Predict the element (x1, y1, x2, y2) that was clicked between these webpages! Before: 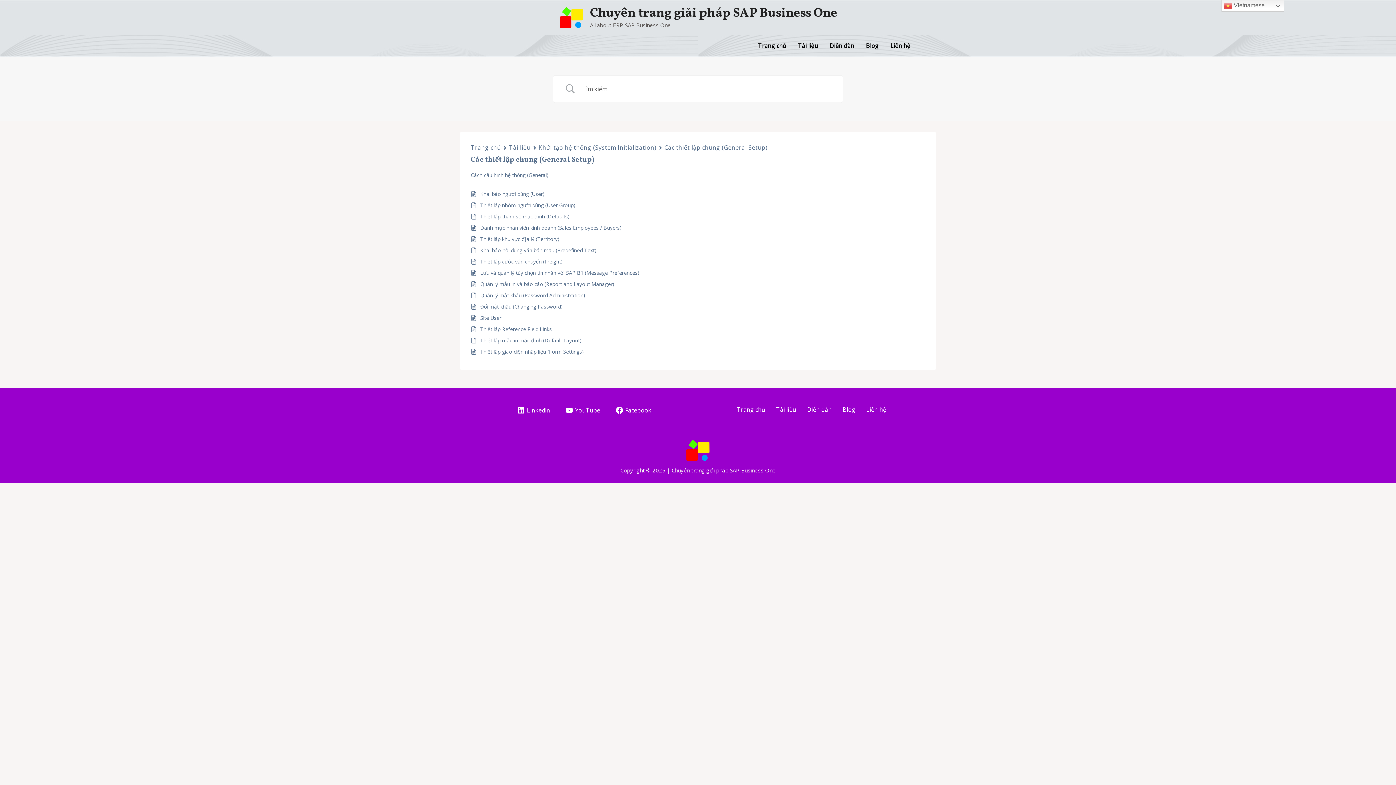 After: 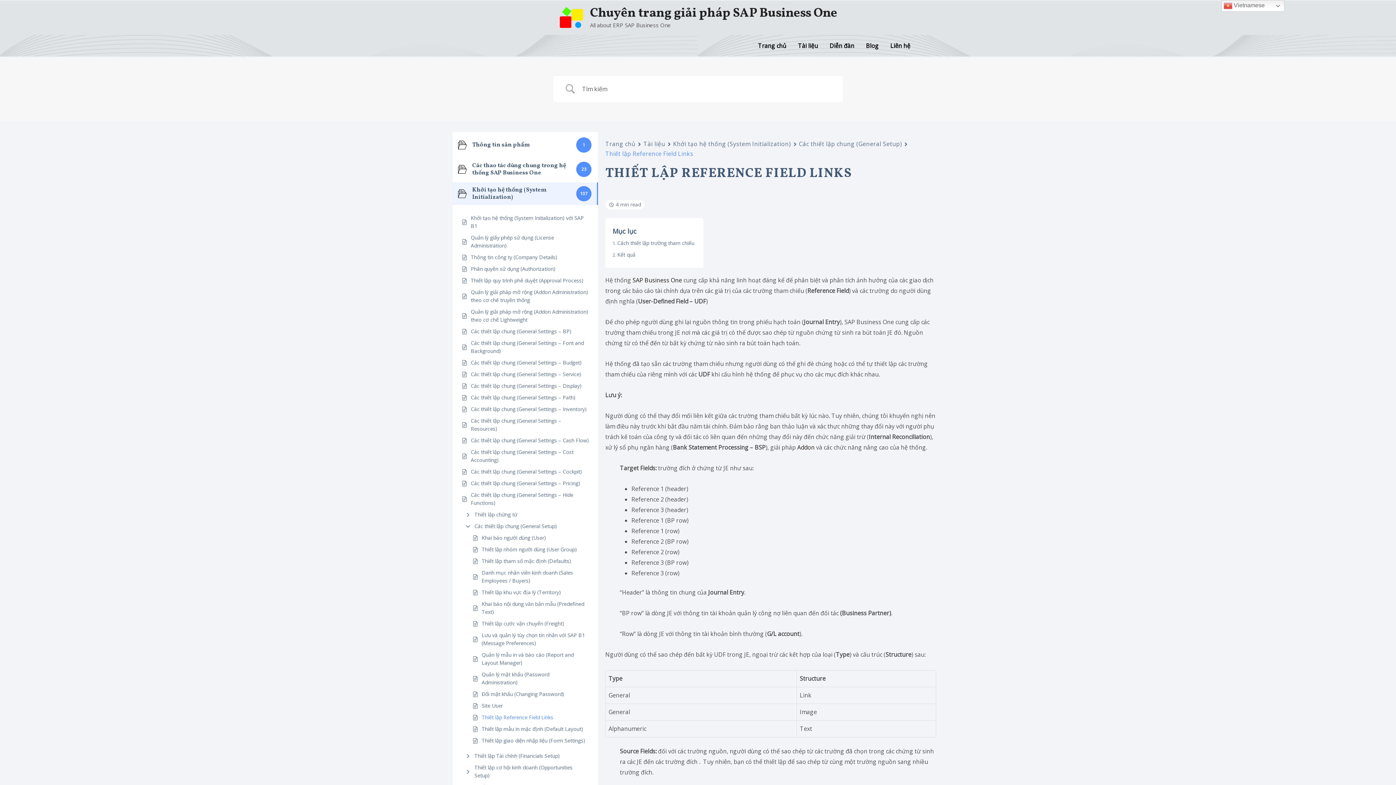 Action: bbox: (480, 325, 552, 333) label: Thiết lập Reference Field Links